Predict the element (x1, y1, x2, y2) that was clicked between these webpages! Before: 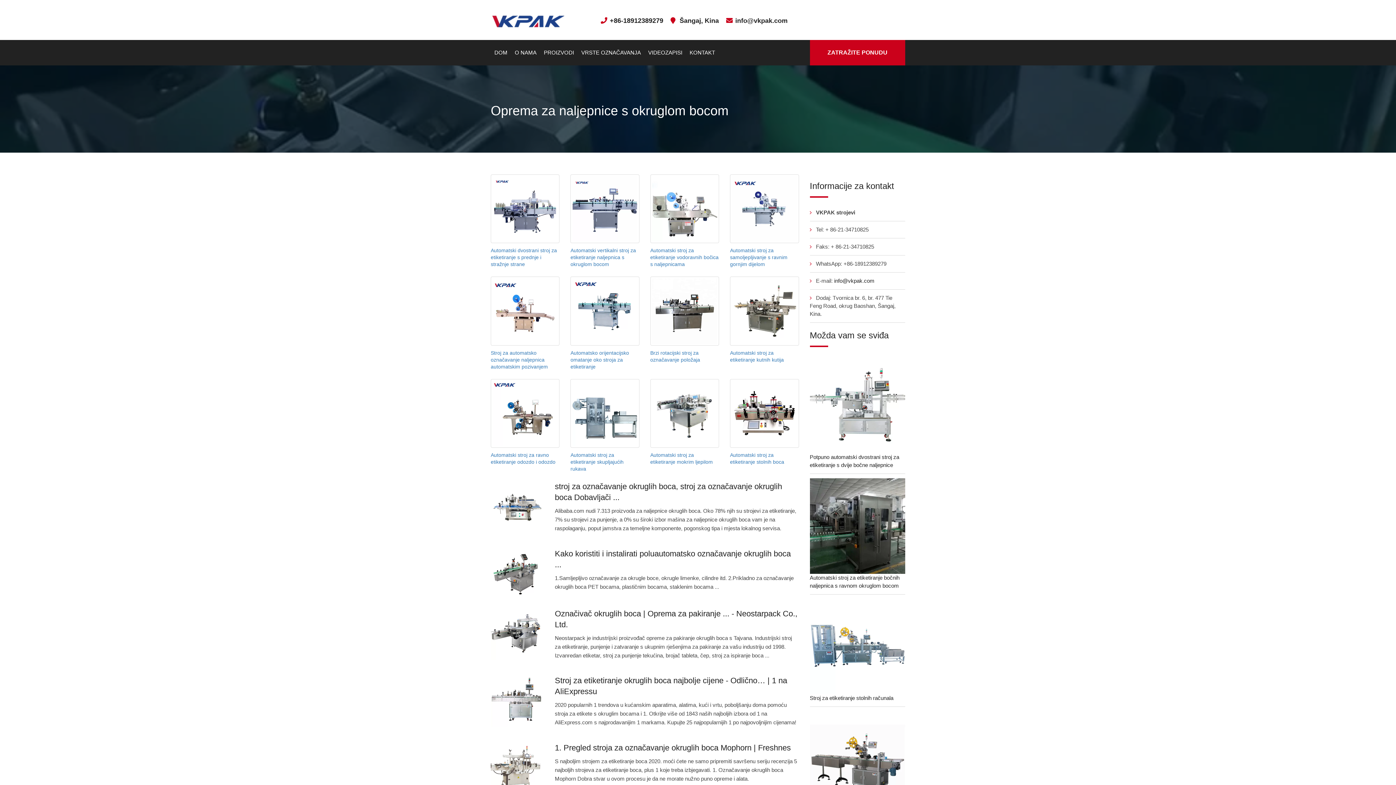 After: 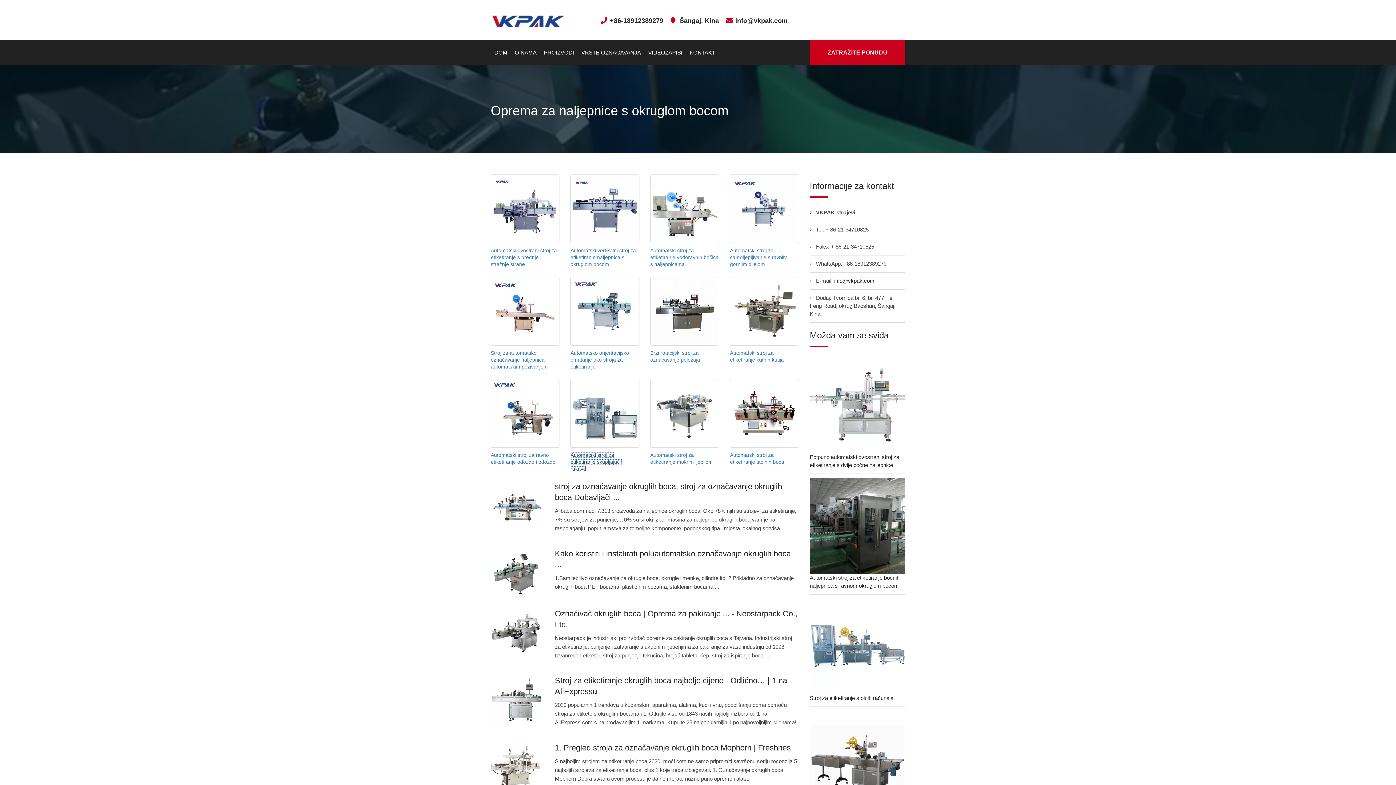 Action: label: Automatski stroj za etiketiranje skupljajućih rukava bbox: (570, 452, 623, 472)